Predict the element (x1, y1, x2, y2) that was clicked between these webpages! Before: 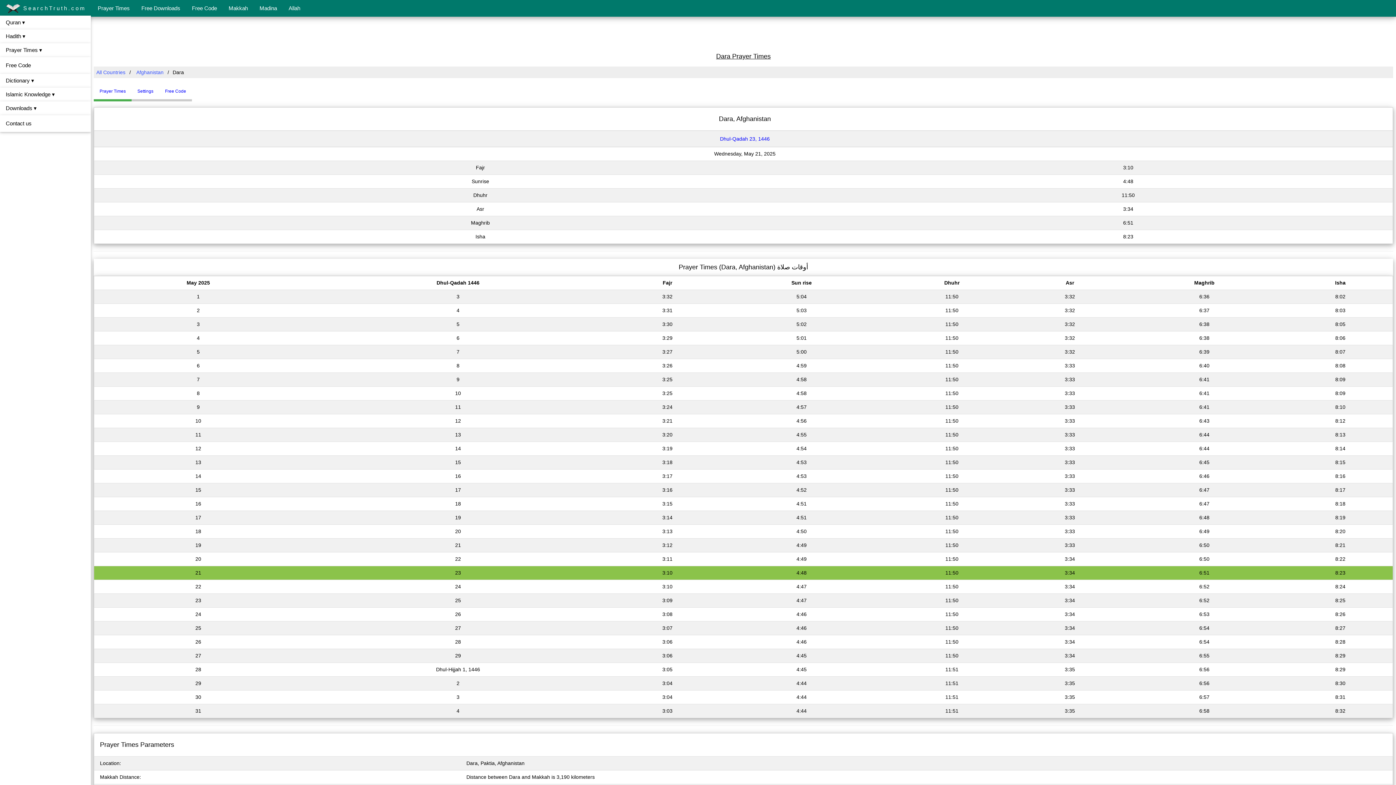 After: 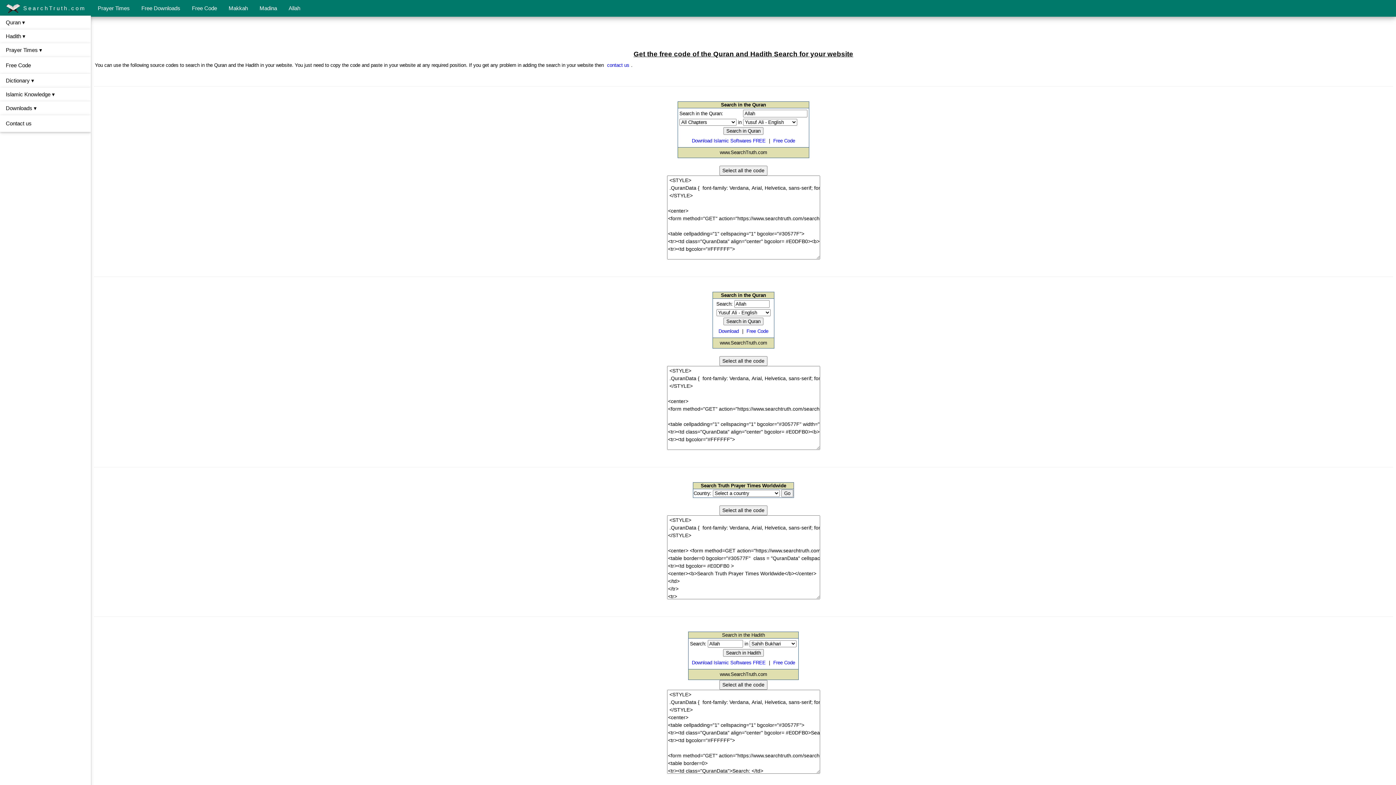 Action: label: Free Code bbox: (0, 57, 90, 73)